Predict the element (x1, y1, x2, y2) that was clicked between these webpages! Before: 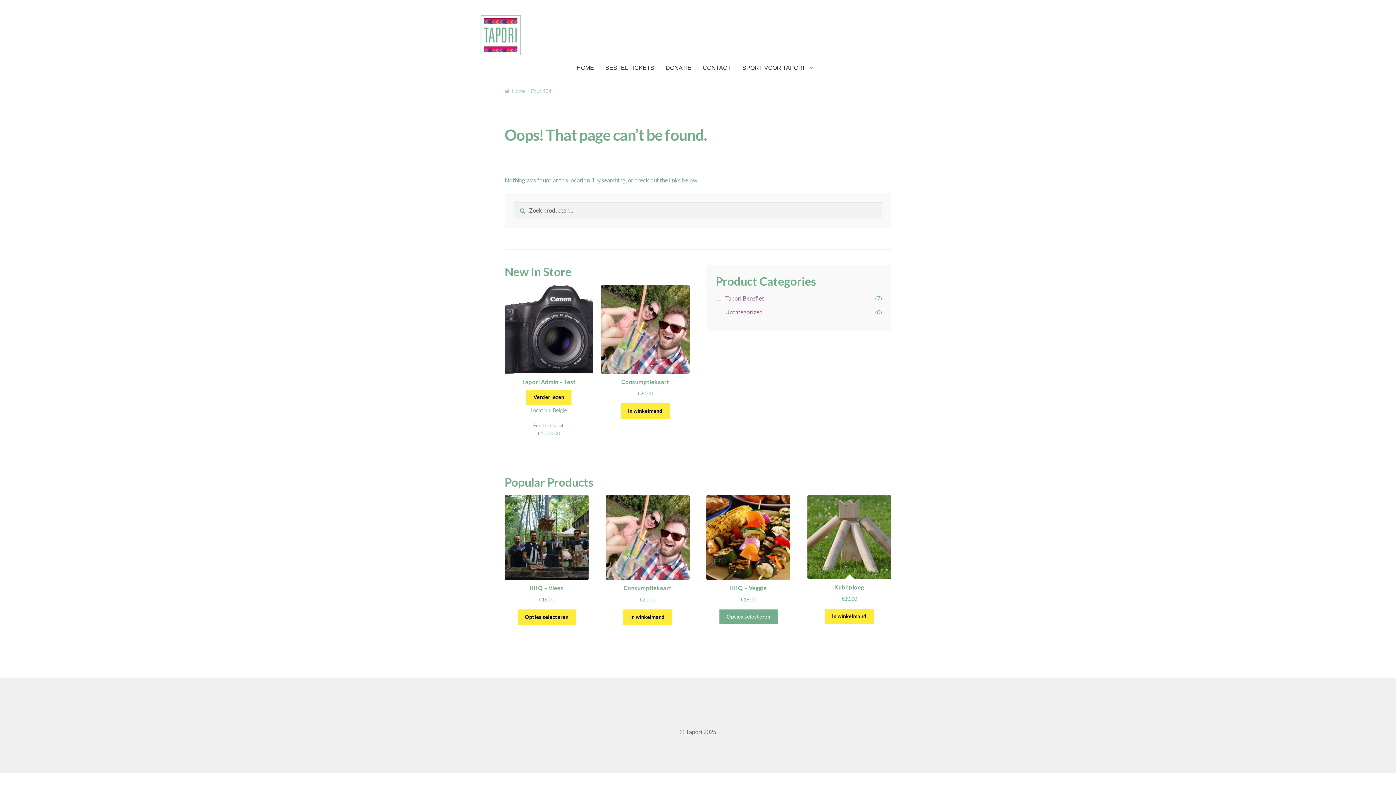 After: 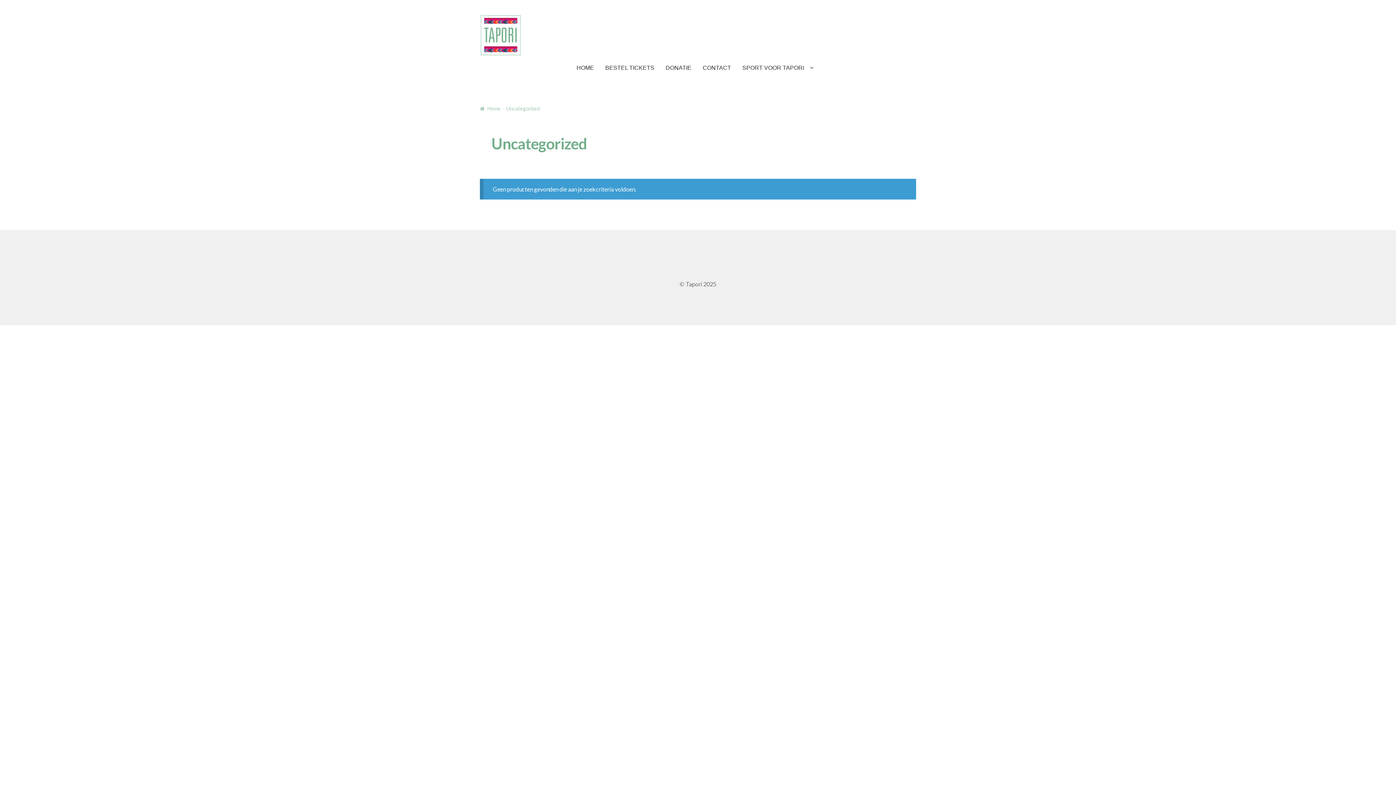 Action: label: Uncategorized bbox: (725, 308, 762, 315)